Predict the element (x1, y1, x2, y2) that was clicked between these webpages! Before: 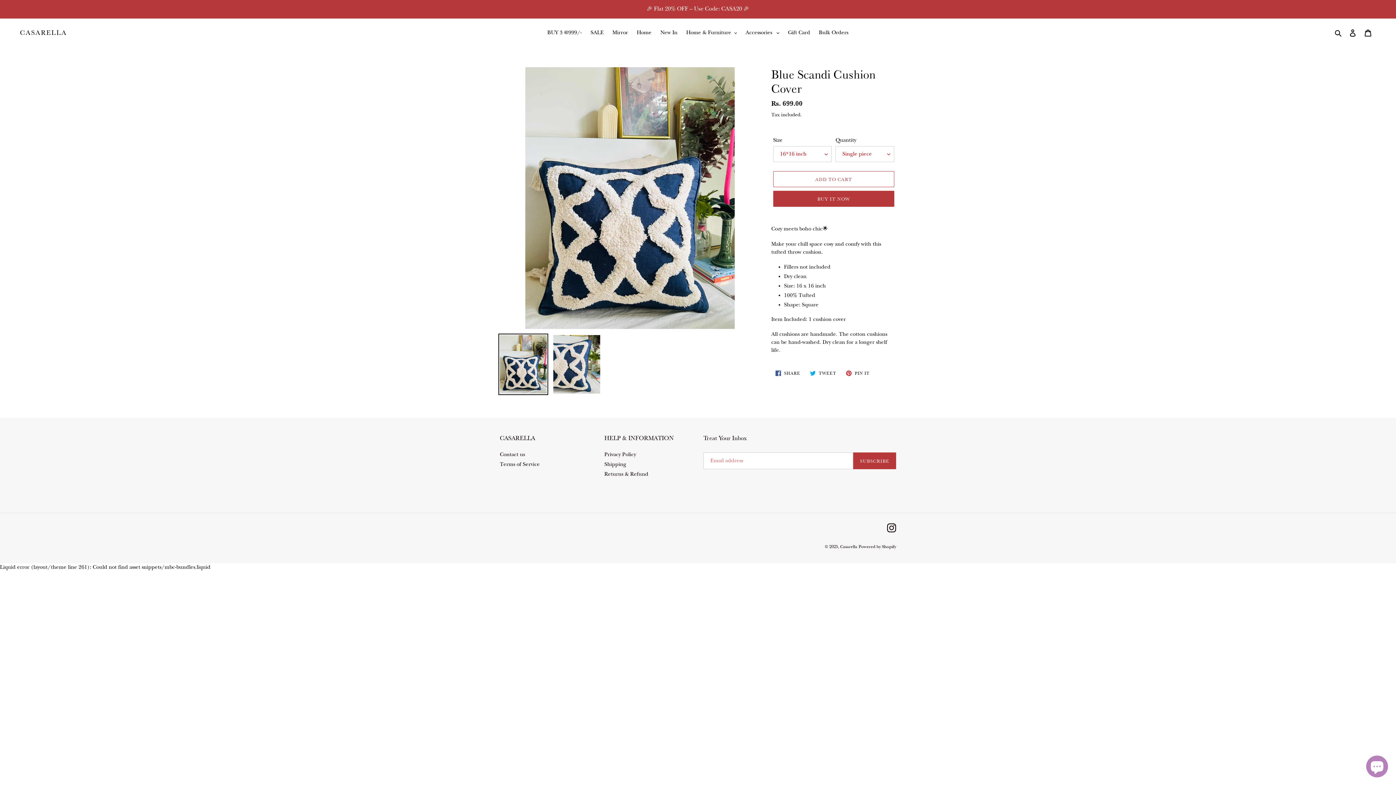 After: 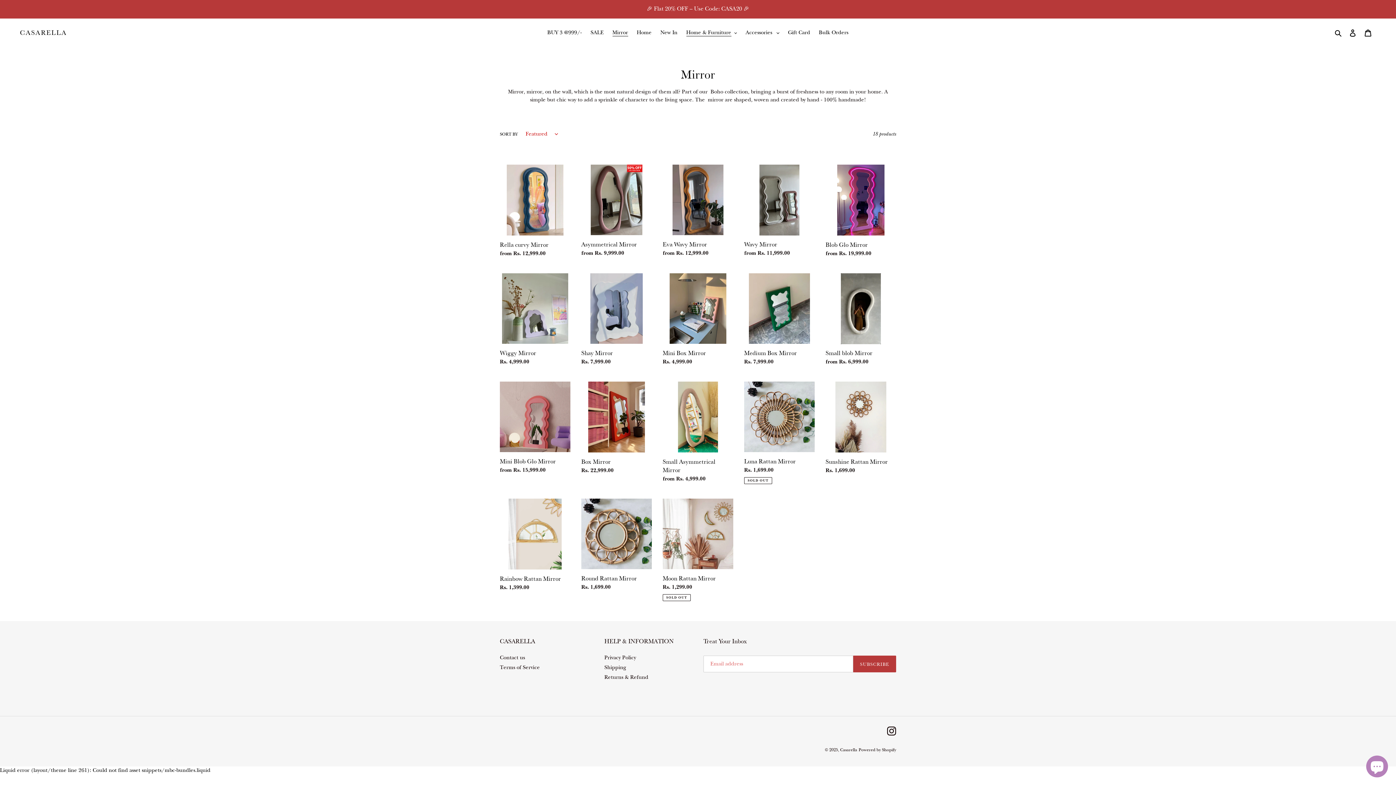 Action: label: Mirror bbox: (608, 27, 631, 37)